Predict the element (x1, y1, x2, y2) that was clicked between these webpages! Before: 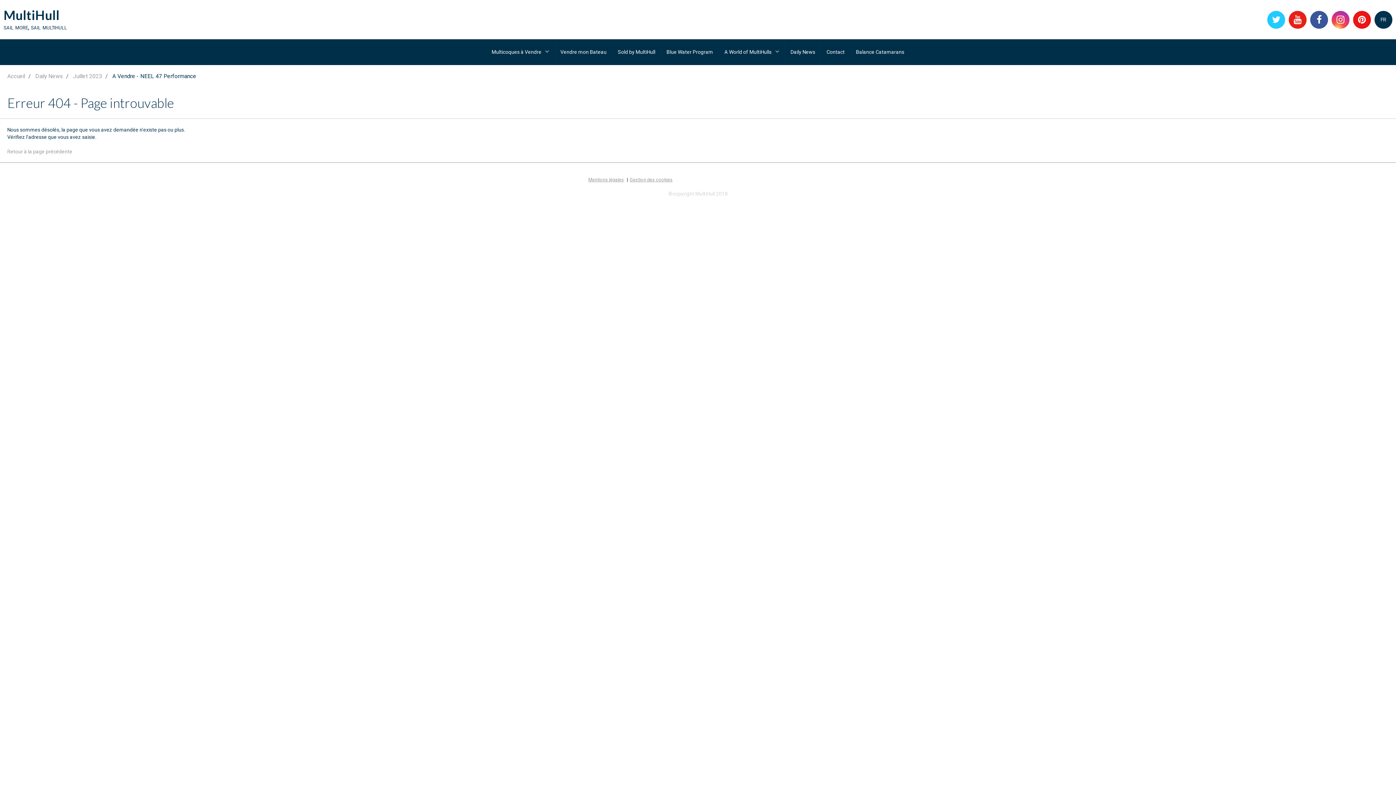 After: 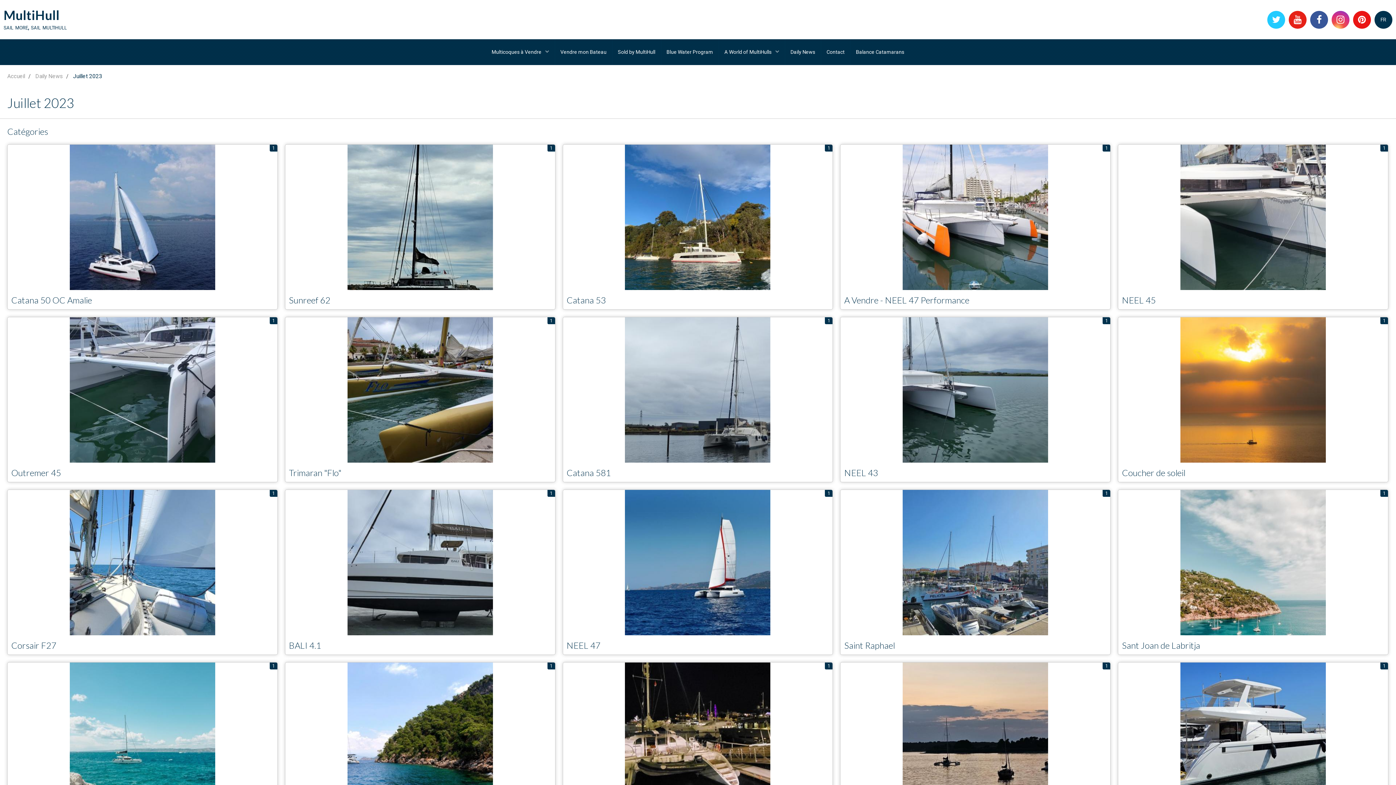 Action: label: Juillet 2023 bbox: (73, 73, 102, 79)